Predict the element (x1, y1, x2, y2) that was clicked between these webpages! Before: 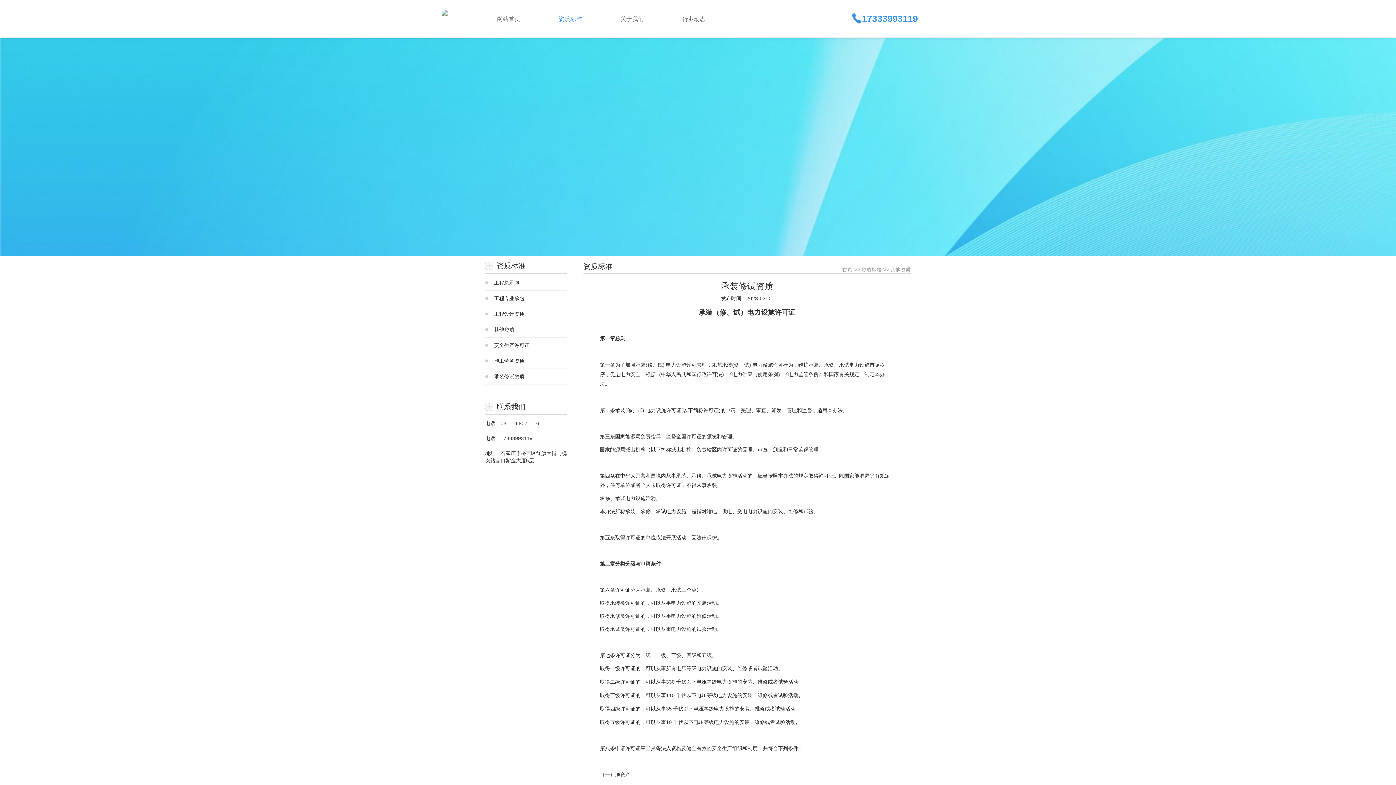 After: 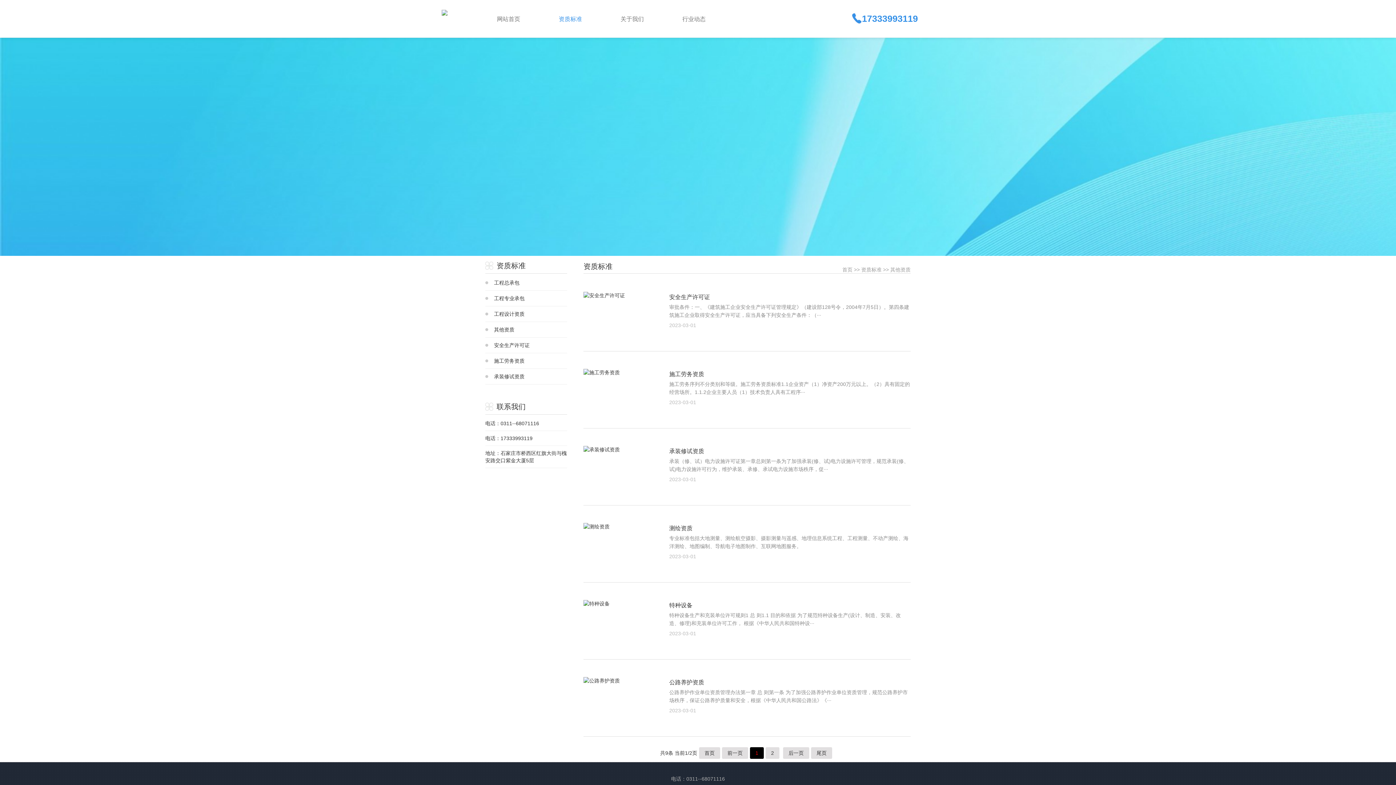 Action: bbox: (494, 325, 562, 333) label: 其他资质